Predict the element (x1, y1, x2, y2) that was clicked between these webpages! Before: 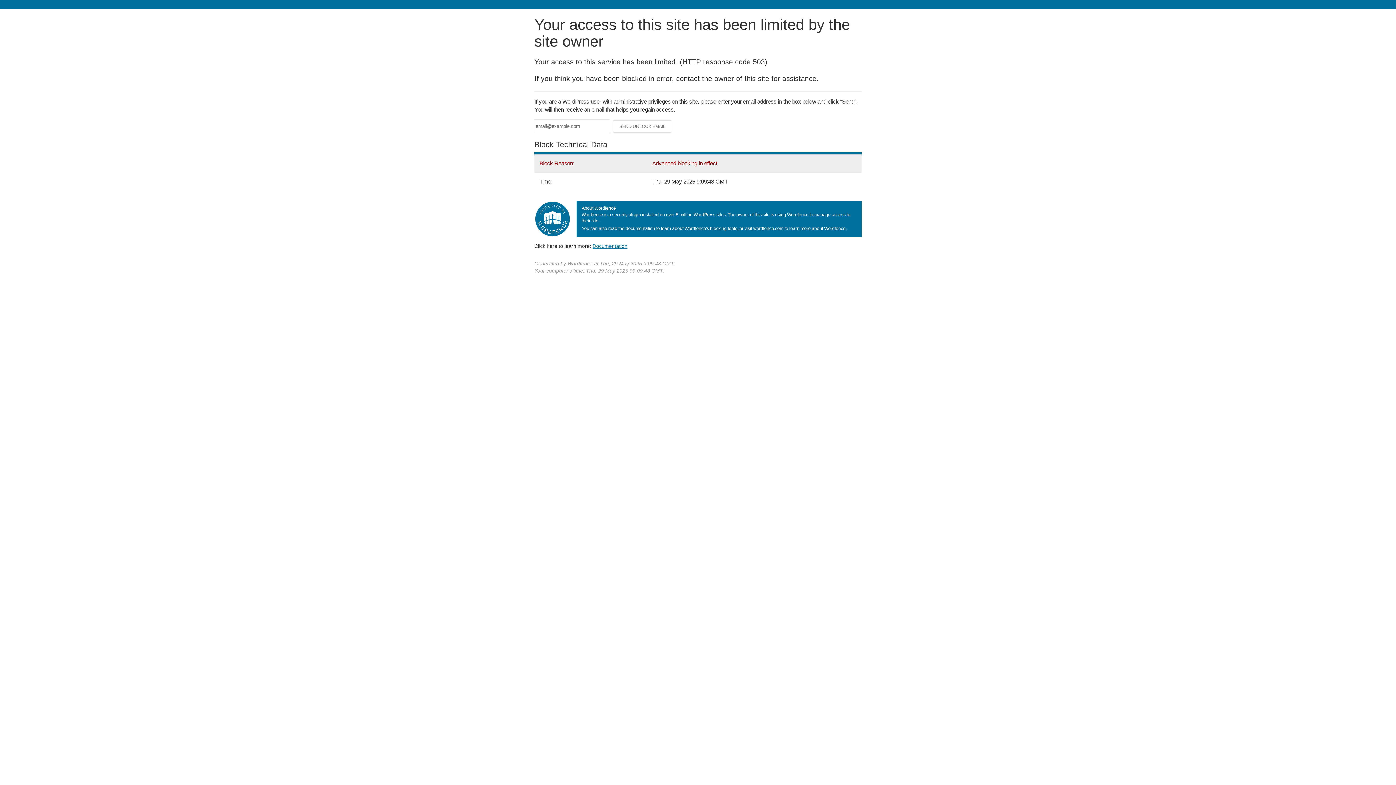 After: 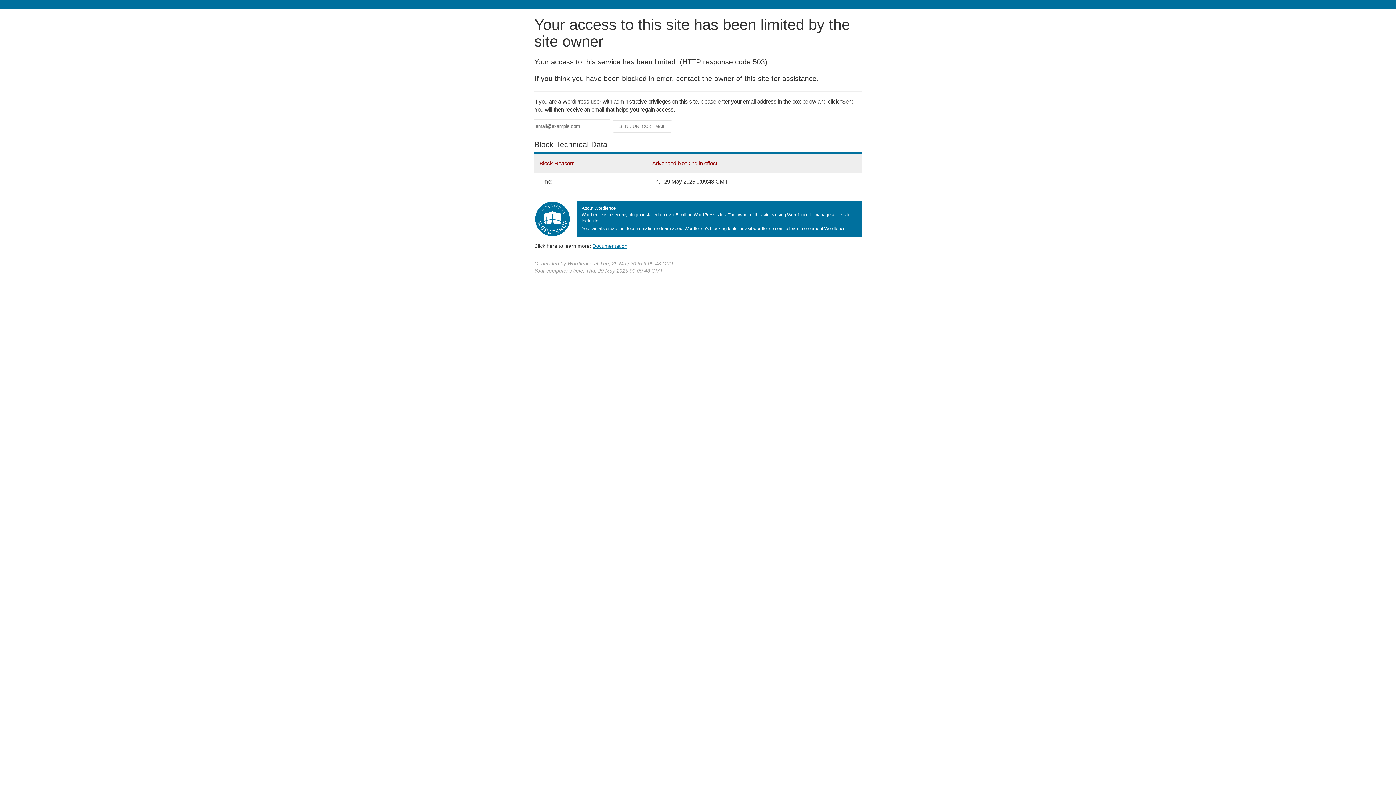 Action: label: Documentation bbox: (592, 243, 627, 248)